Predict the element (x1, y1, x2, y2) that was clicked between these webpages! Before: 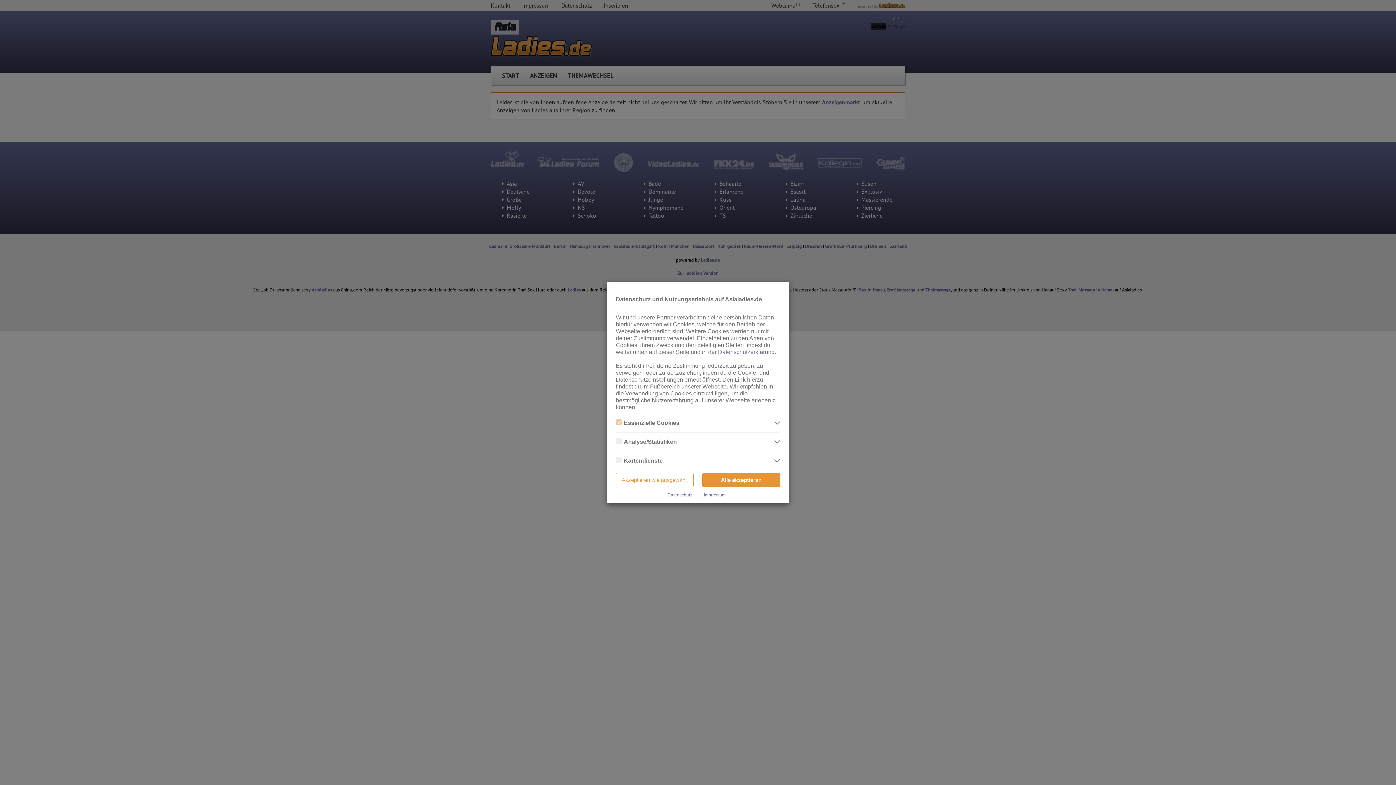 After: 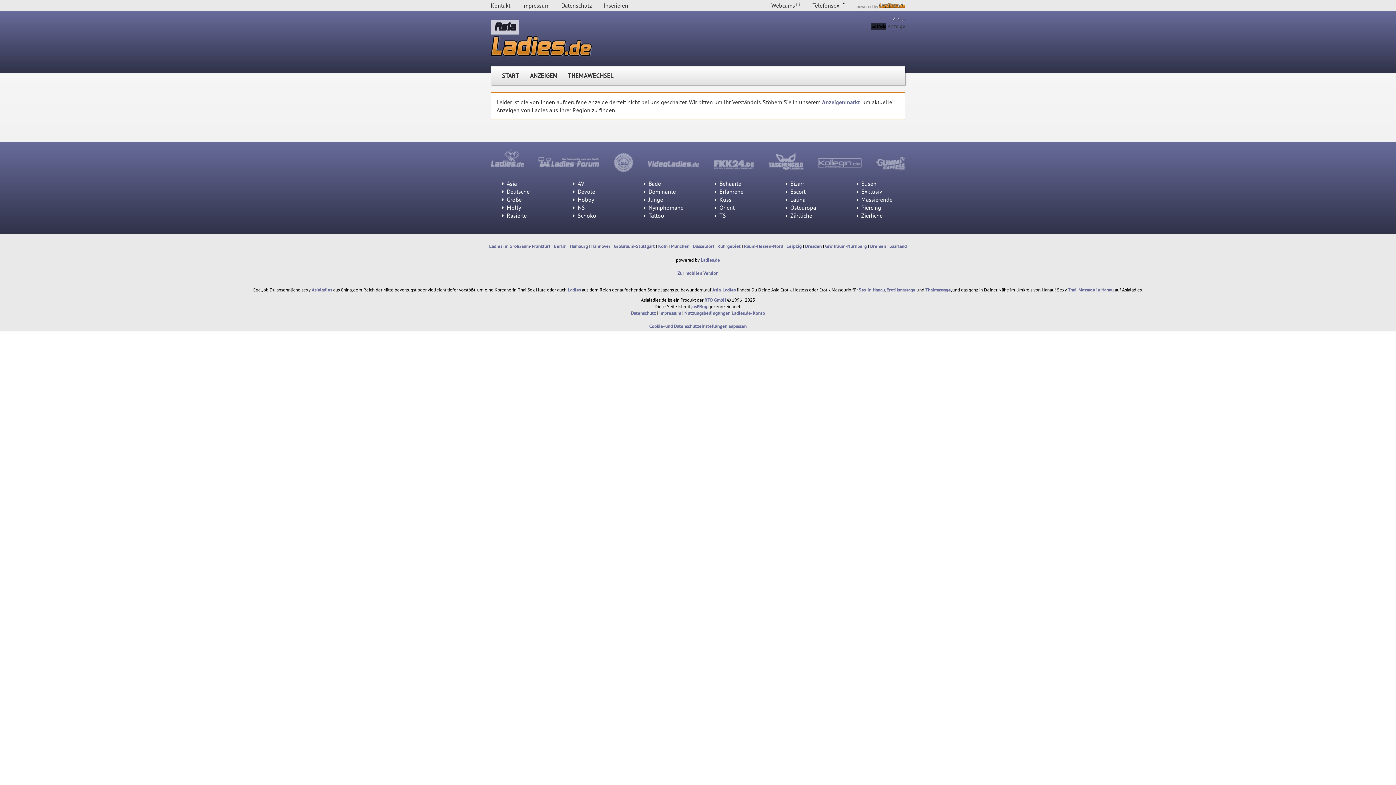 Action: bbox: (616, 473, 693, 487) label: Akzeptieren wie ausgewählt